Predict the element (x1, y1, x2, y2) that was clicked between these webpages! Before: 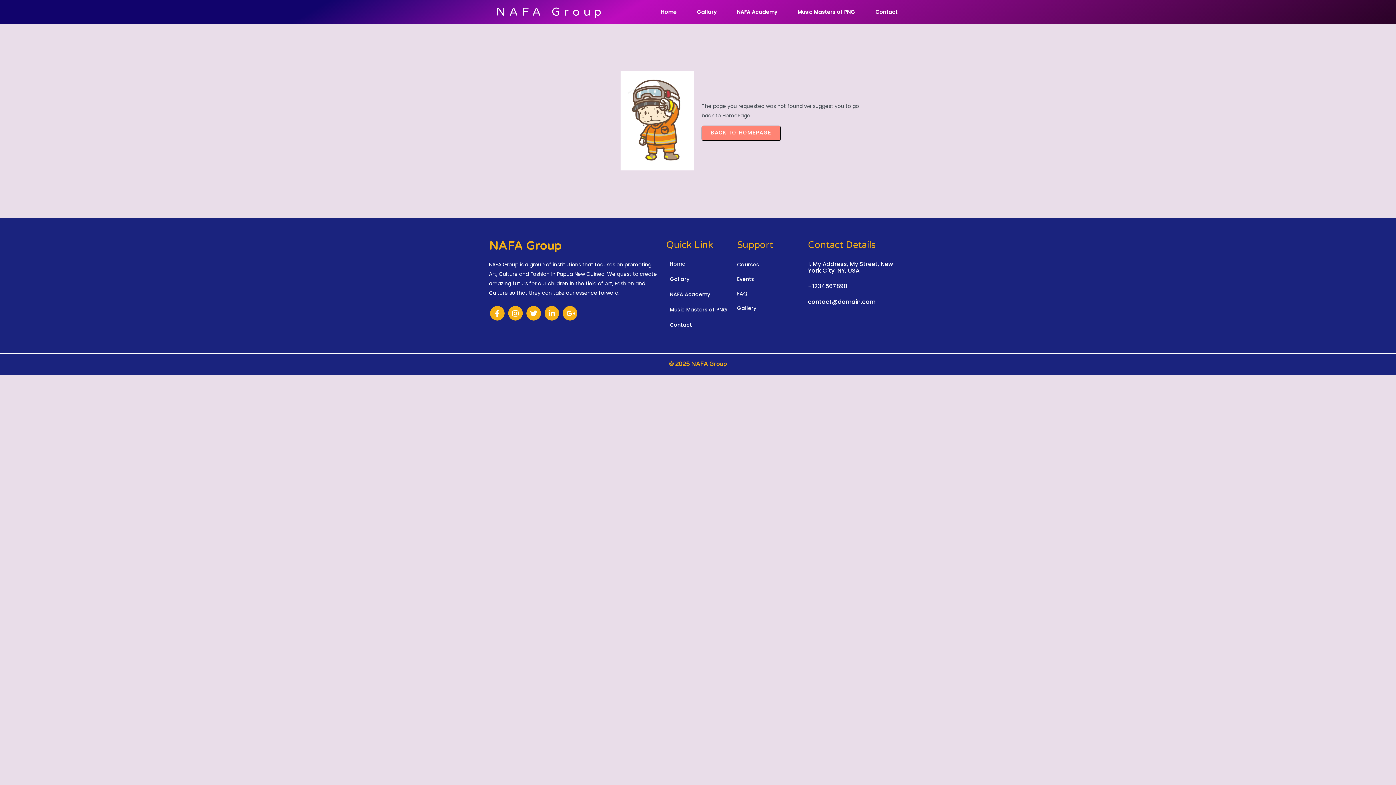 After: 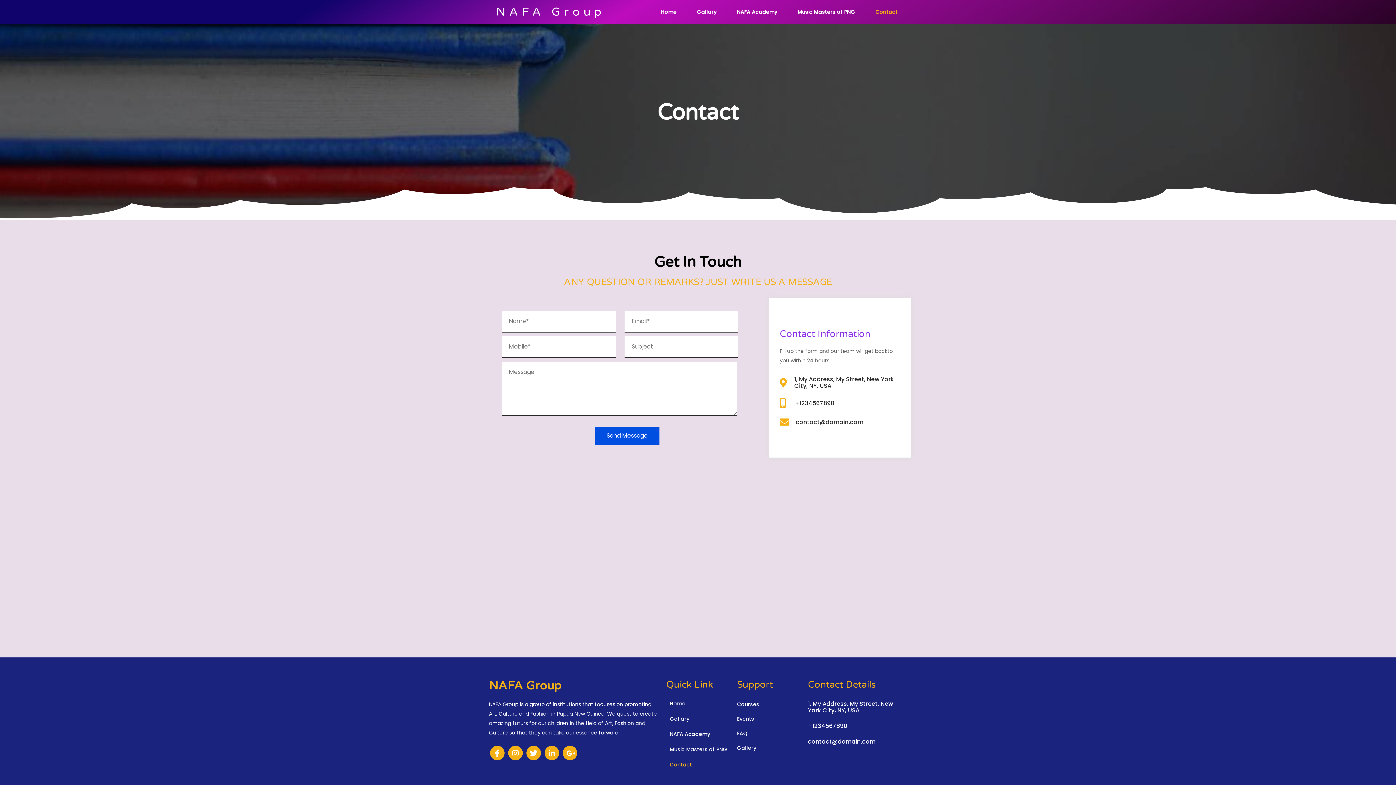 Action: label: Contact bbox: (866, 5, 907, 18)